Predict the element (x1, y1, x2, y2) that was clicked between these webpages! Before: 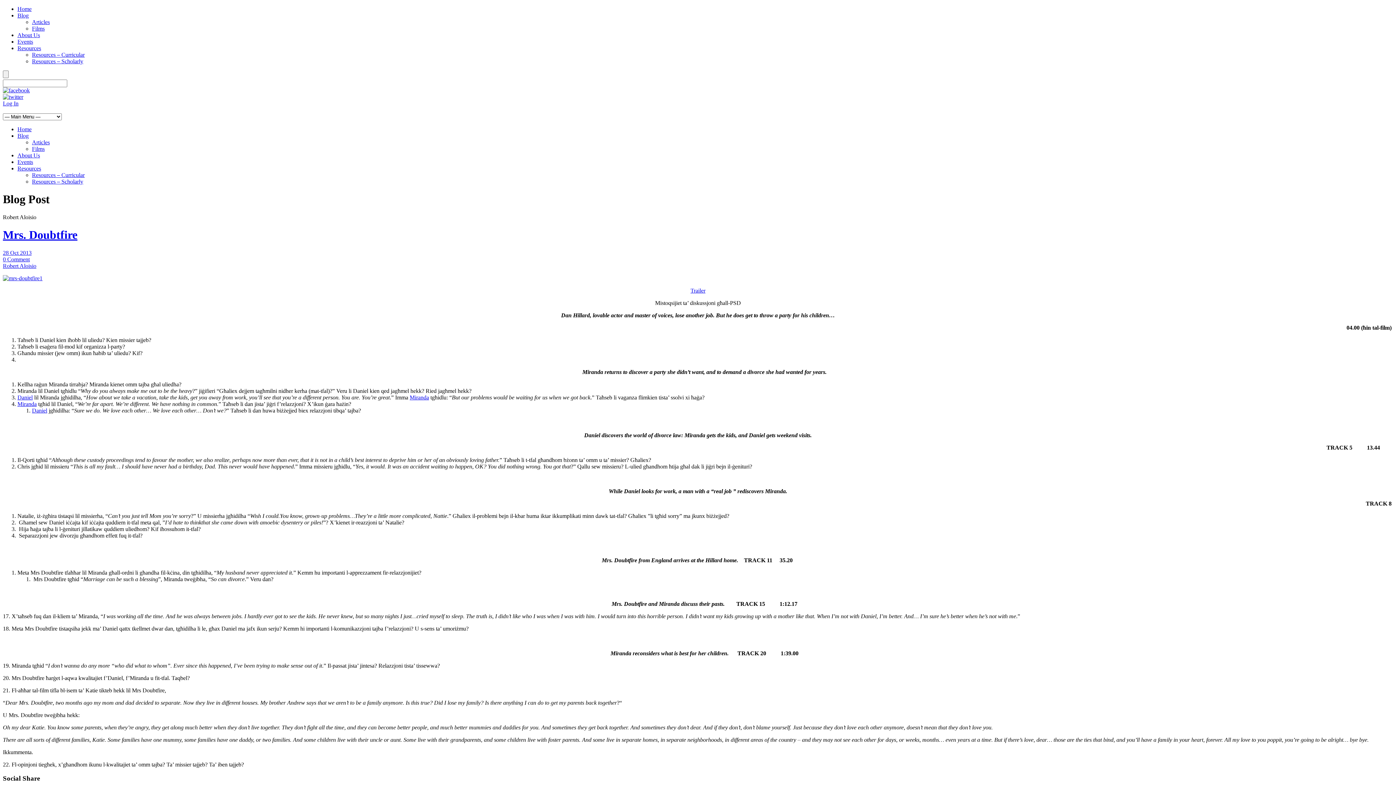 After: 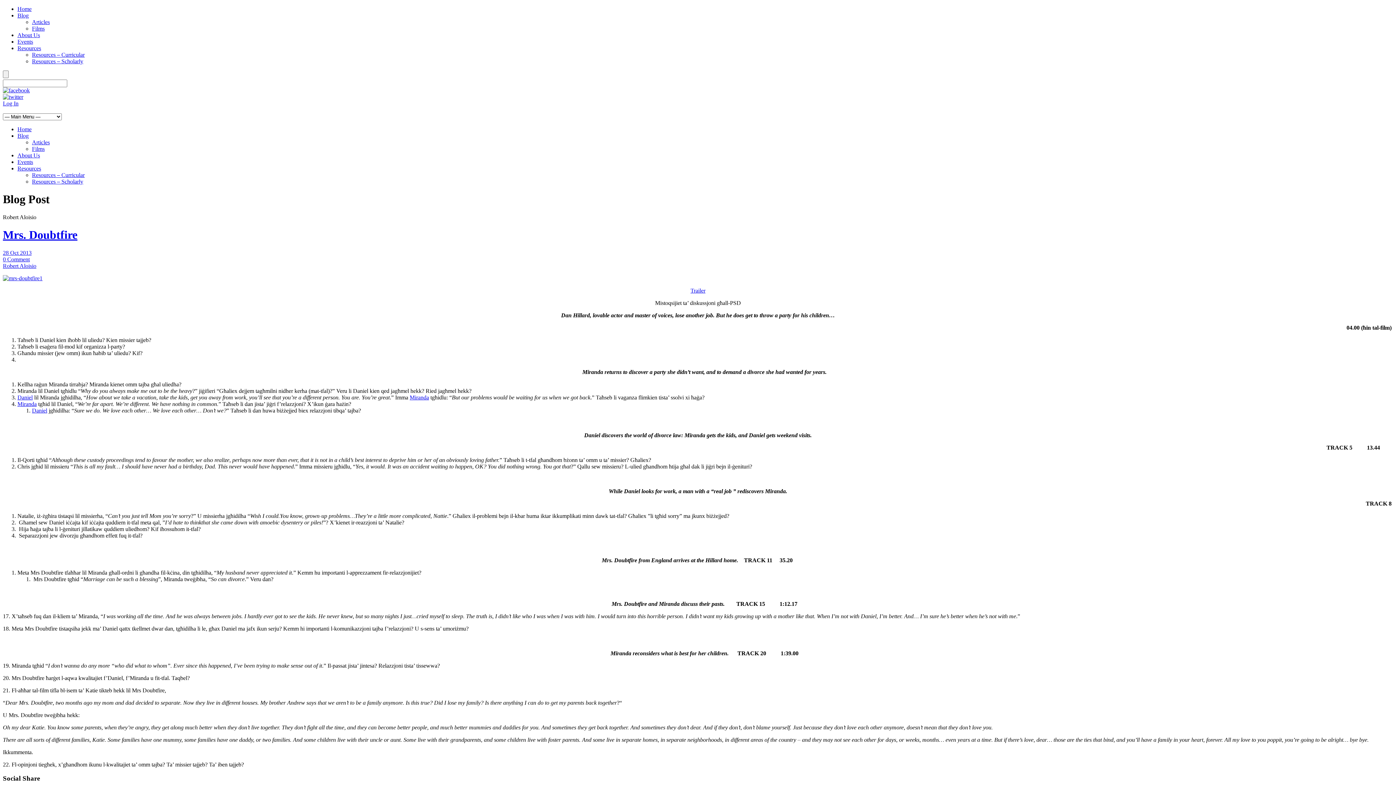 Action: bbox: (17, 45, 41, 51) label: Resources